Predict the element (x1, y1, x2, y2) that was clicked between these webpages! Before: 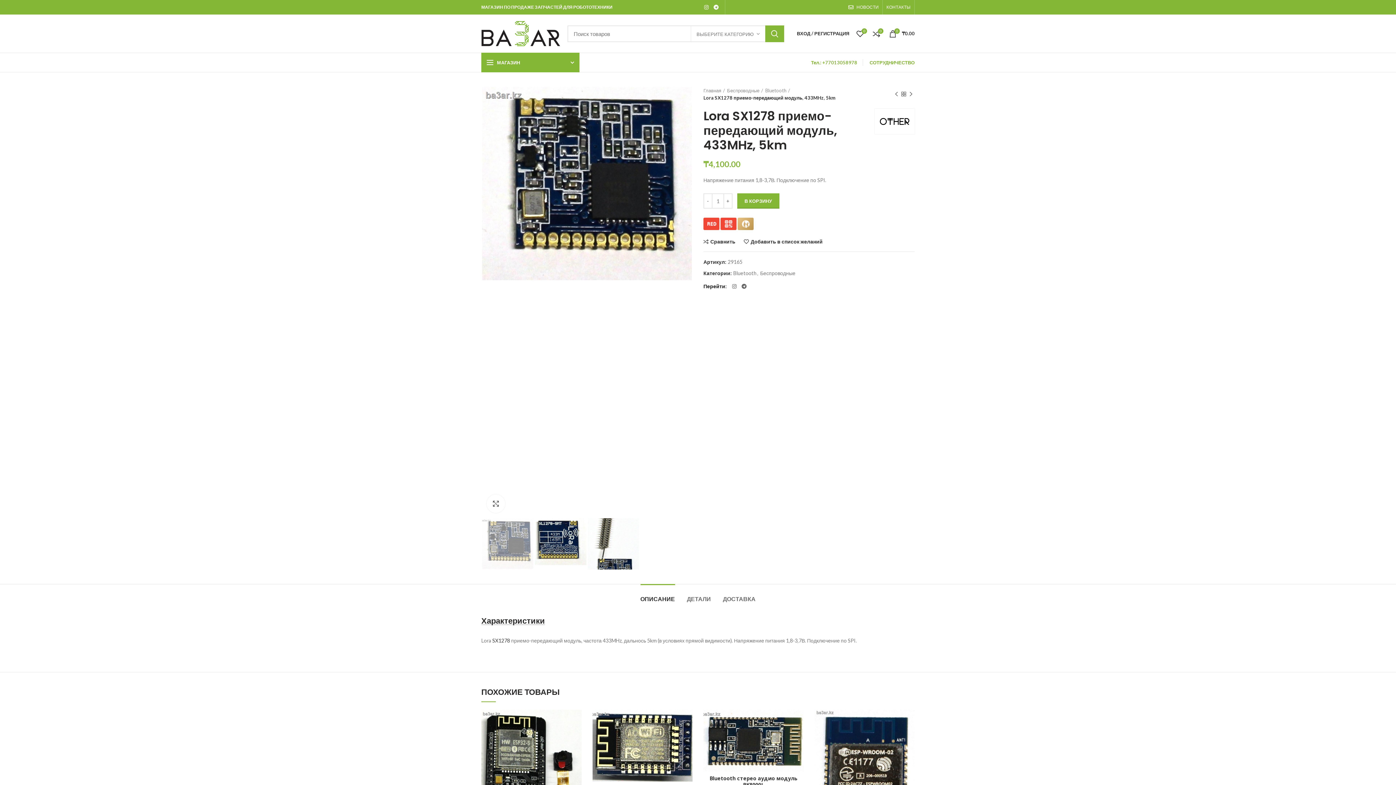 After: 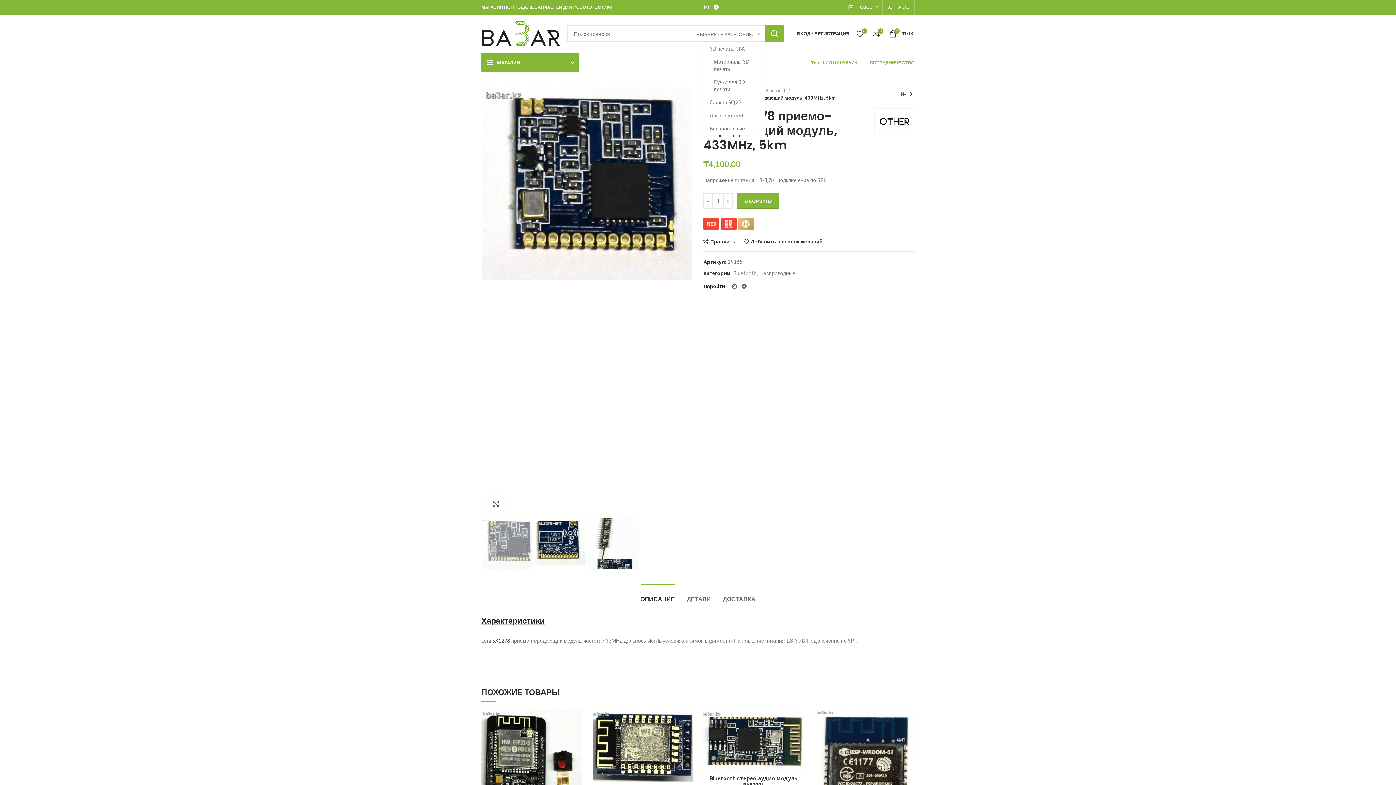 Action: bbox: (691, 26, 765, 41) label: ВЫБЕРИТЕ КАТЕГОРИЮ